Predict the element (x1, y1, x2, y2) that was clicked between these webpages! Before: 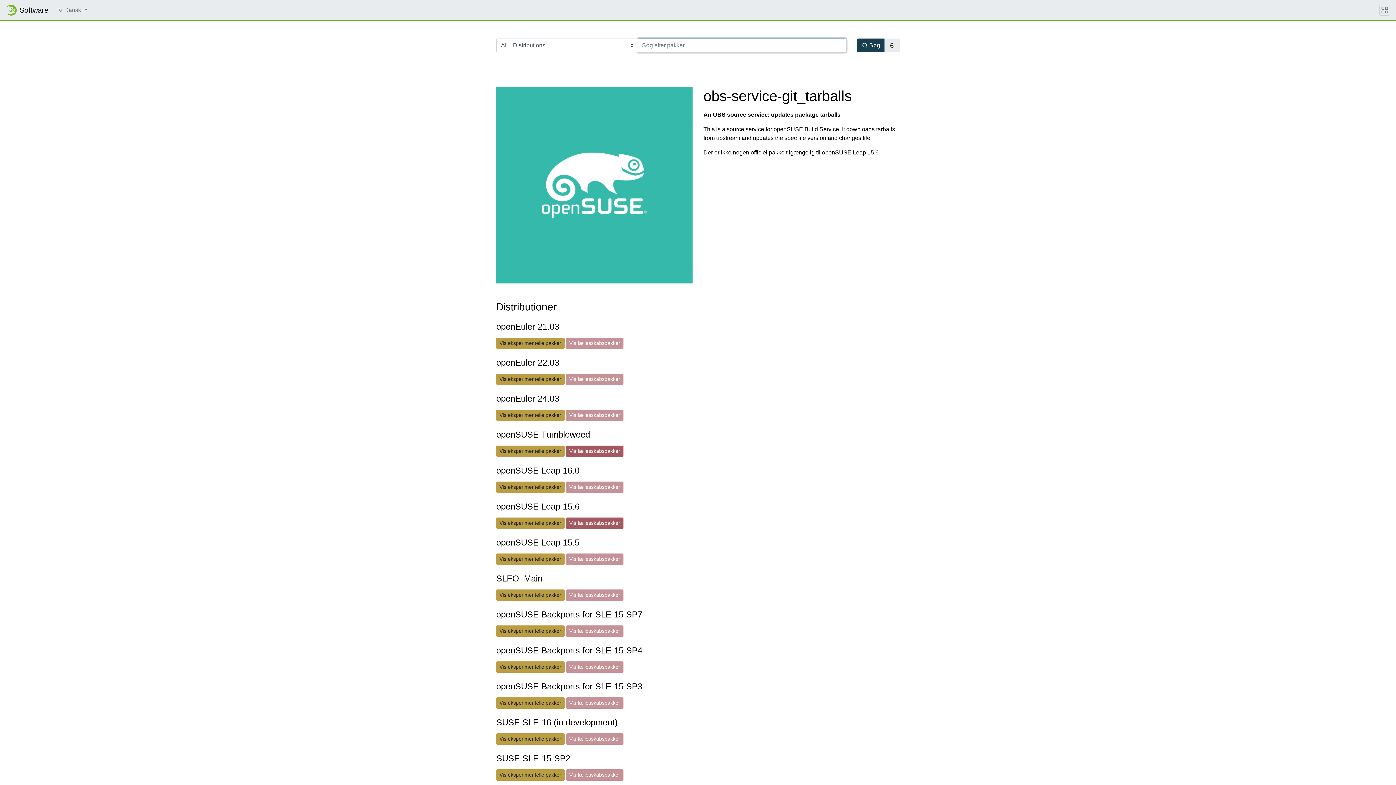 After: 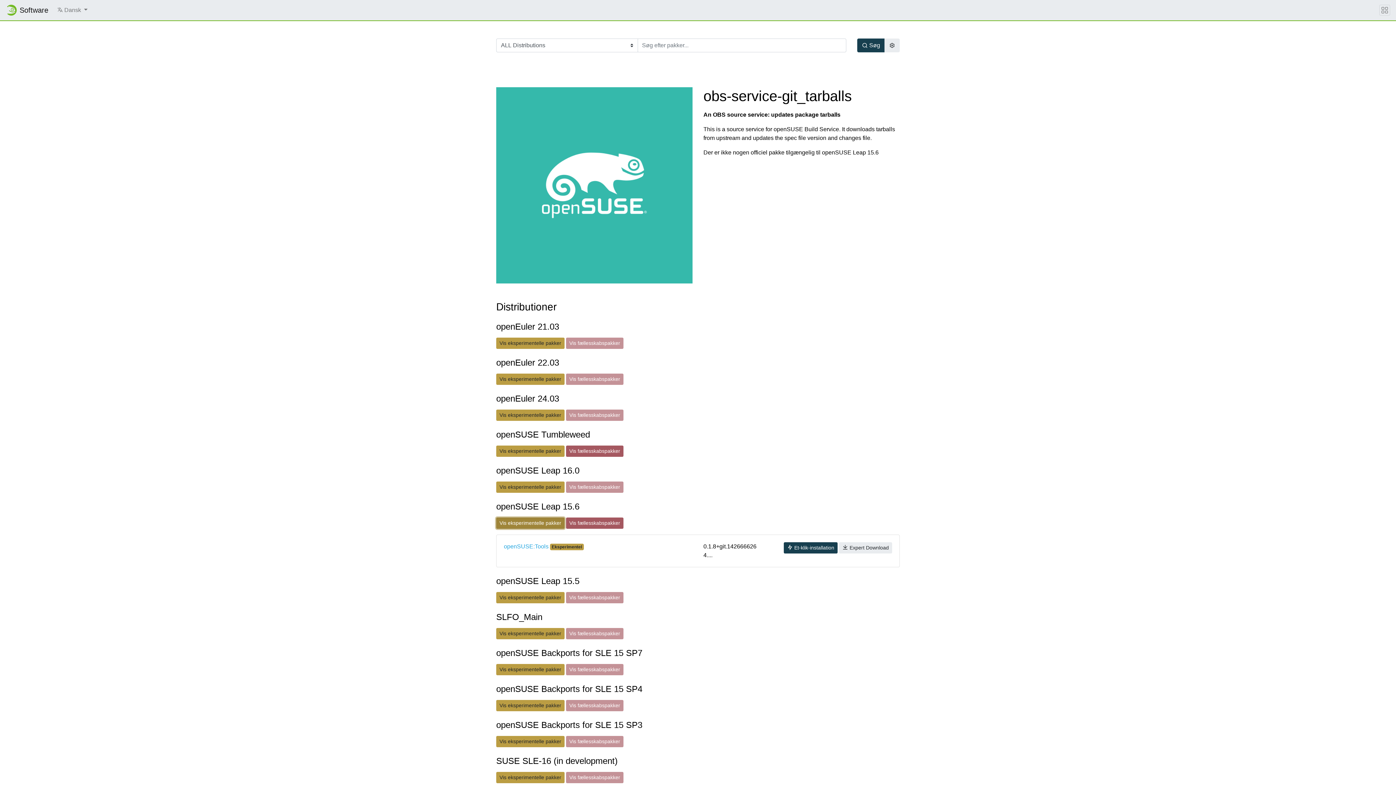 Action: bbox: (496, 517, 564, 529) label: Vis eksperimentelle pakker